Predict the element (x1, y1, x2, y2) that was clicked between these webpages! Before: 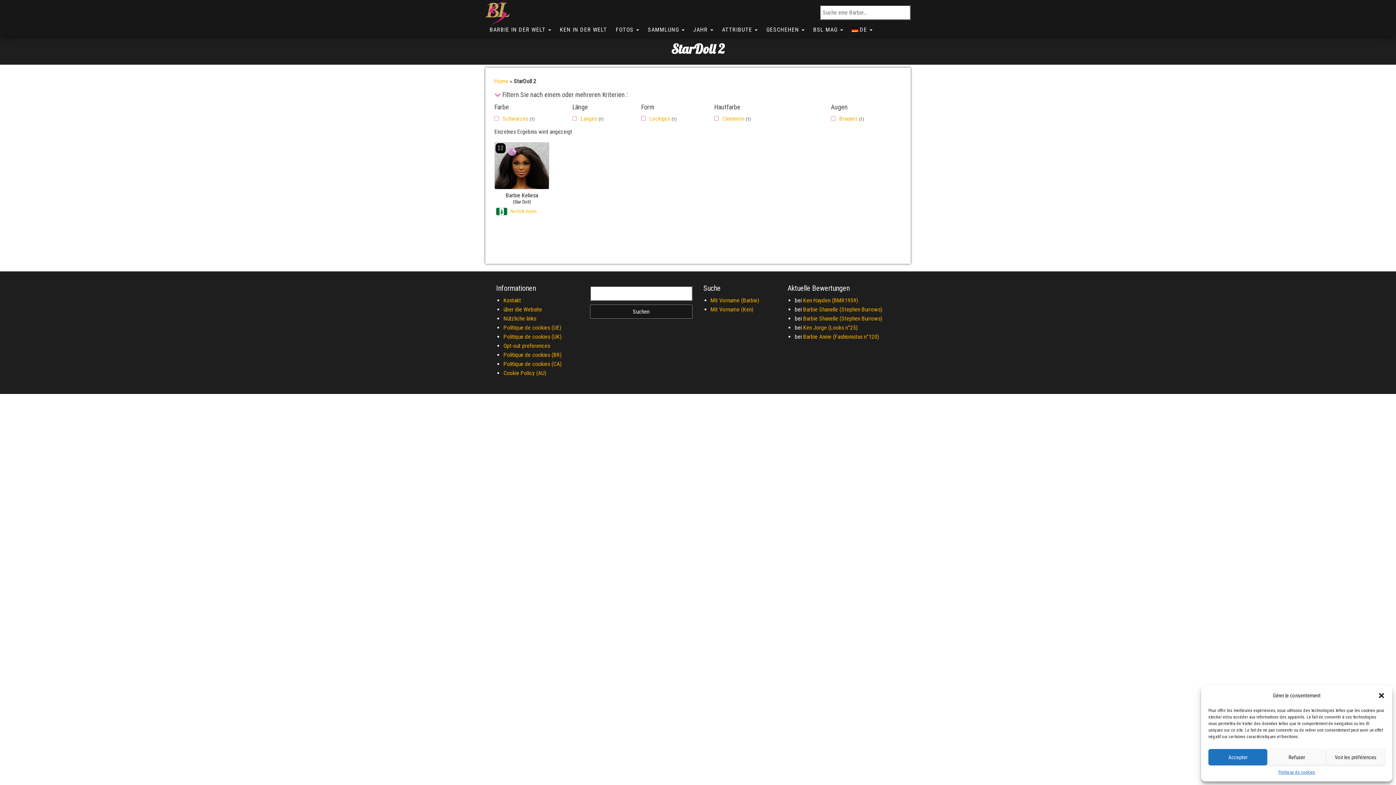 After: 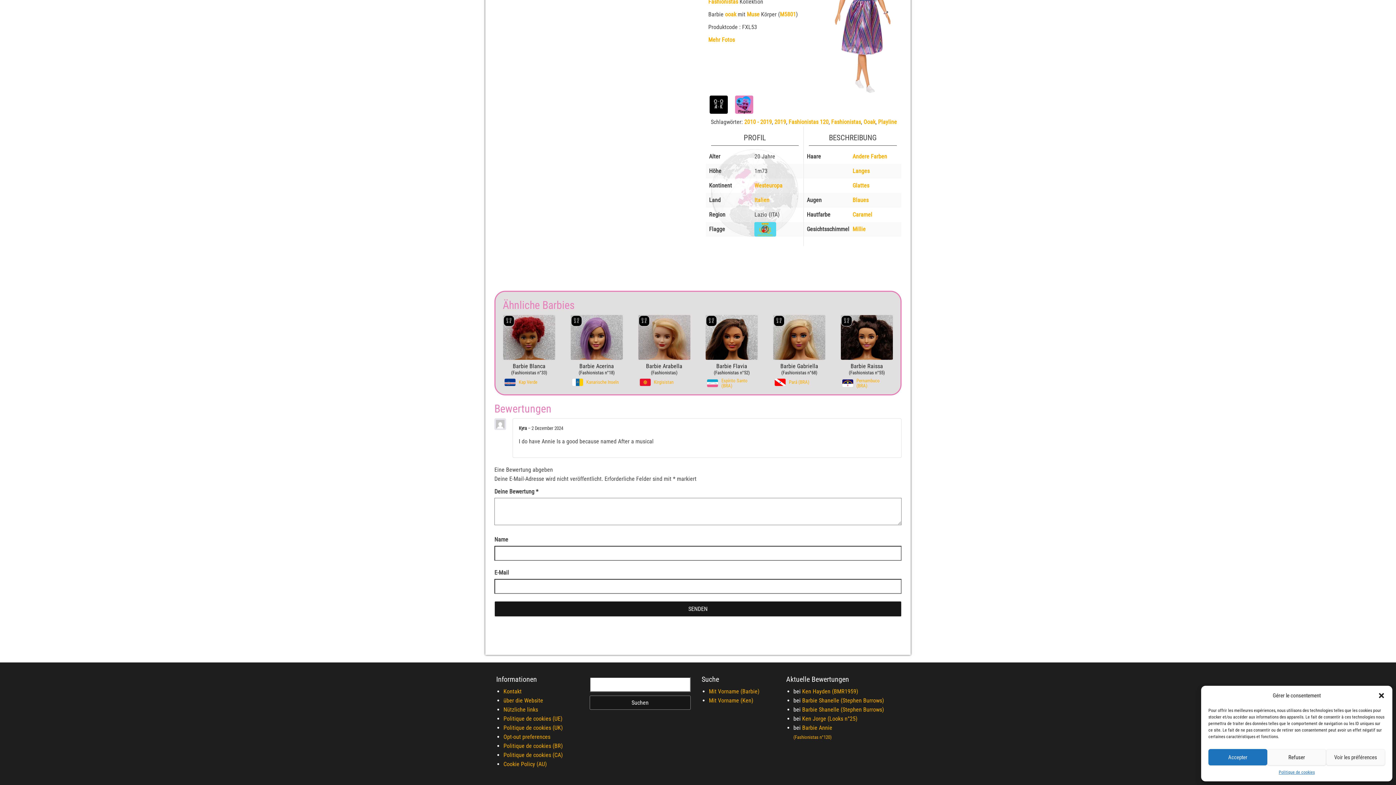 Action: bbox: (803, 333, 879, 340) label: Barbie Annie (Fashionistas n°120)